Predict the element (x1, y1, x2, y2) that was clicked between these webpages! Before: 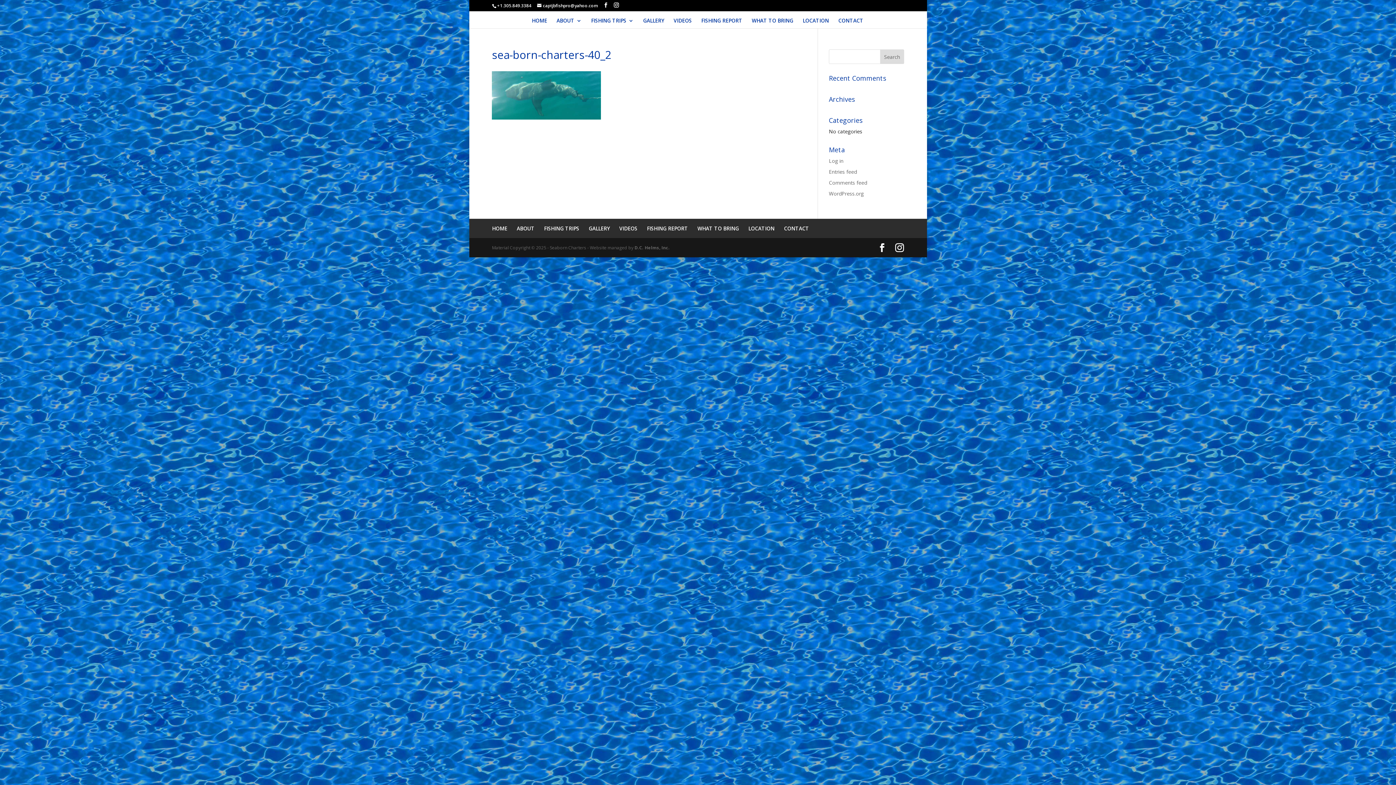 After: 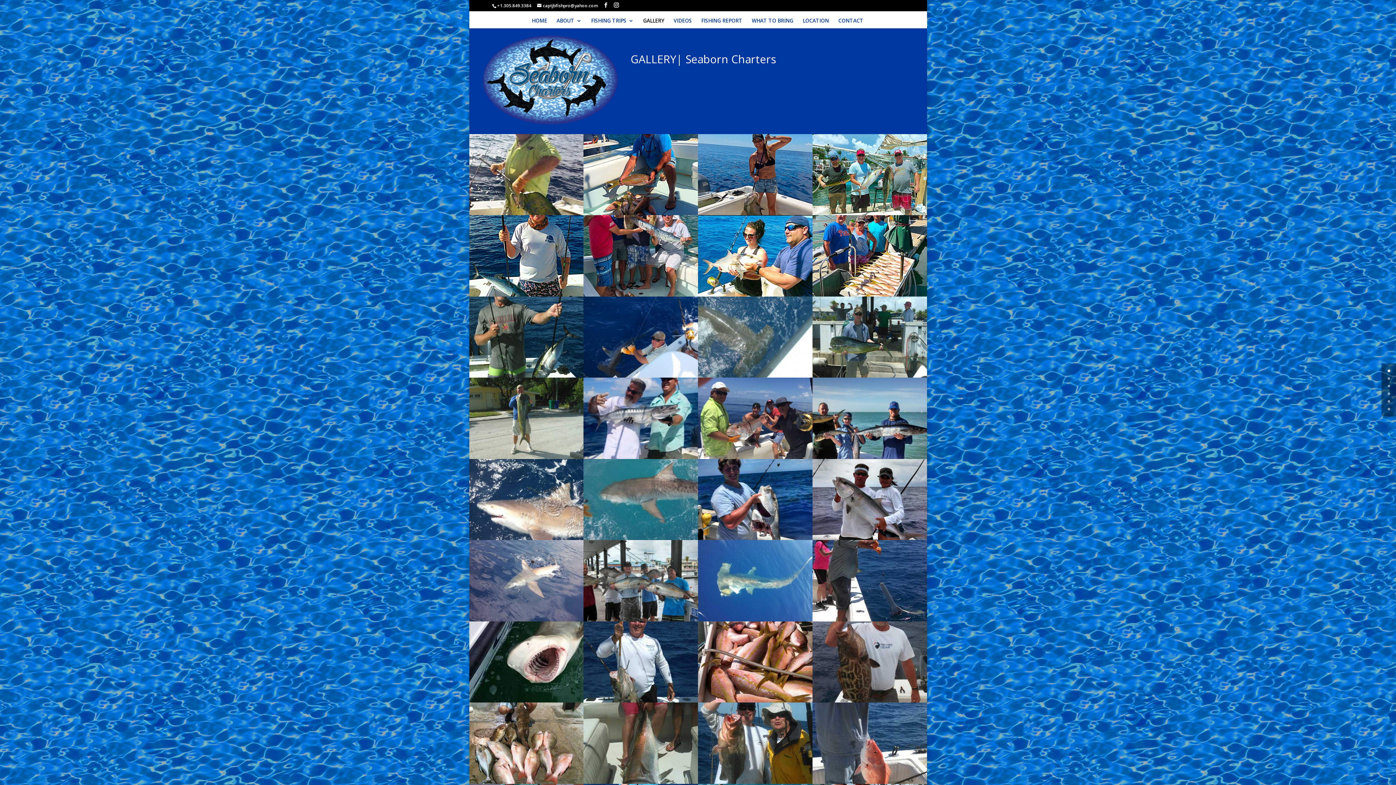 Action: label: GALLERY bbox: (643, 18, 664, 28)